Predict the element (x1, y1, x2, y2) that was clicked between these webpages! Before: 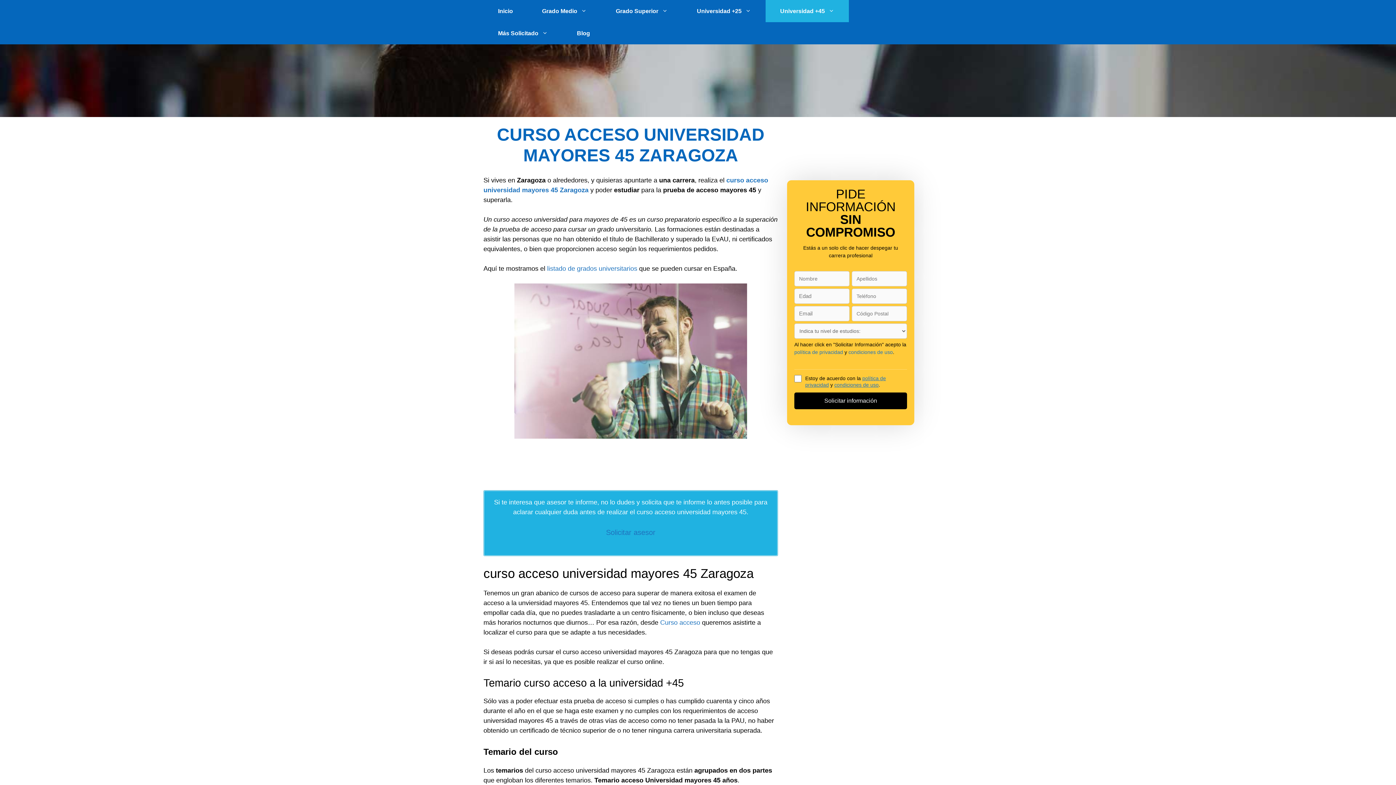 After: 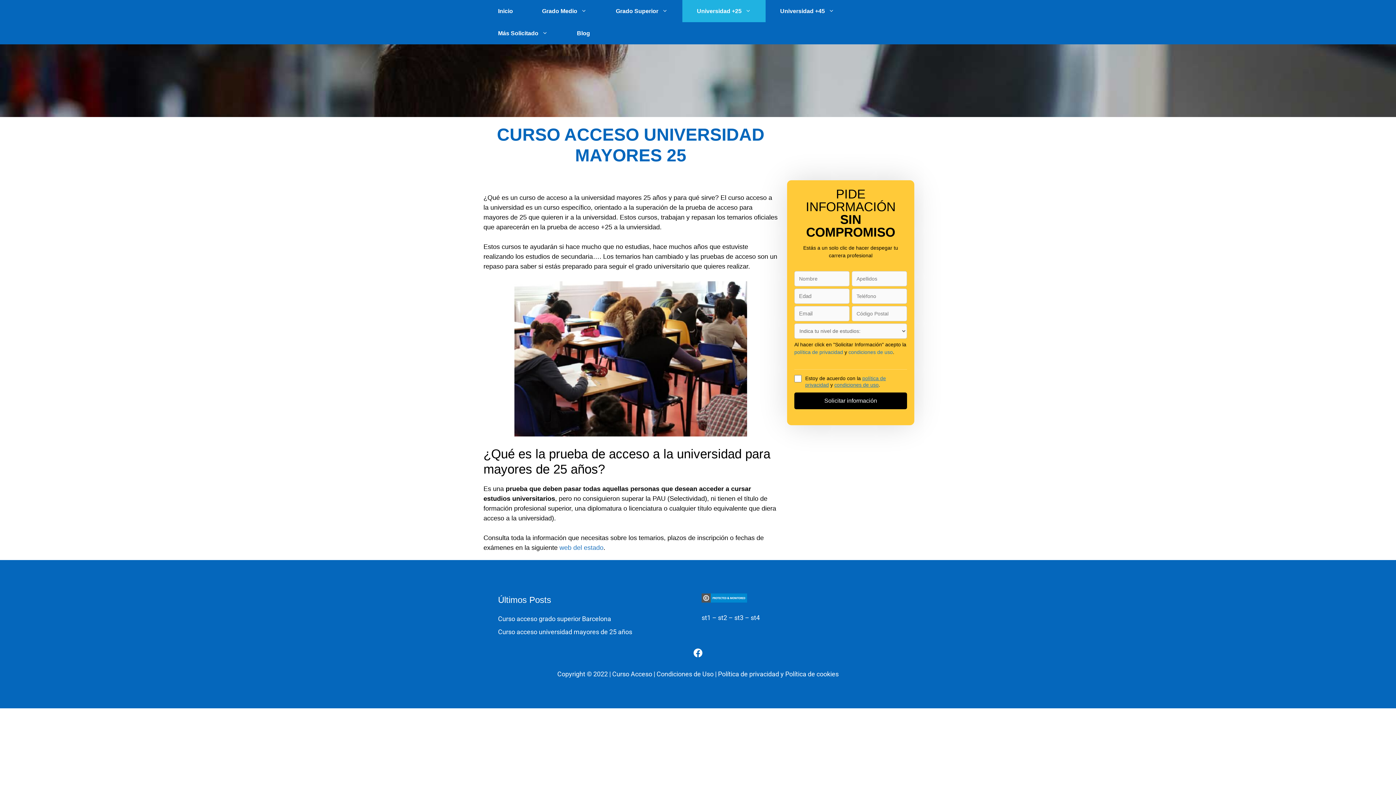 Action: bbox: (682, 0, 765, 22) label: Universidad +25